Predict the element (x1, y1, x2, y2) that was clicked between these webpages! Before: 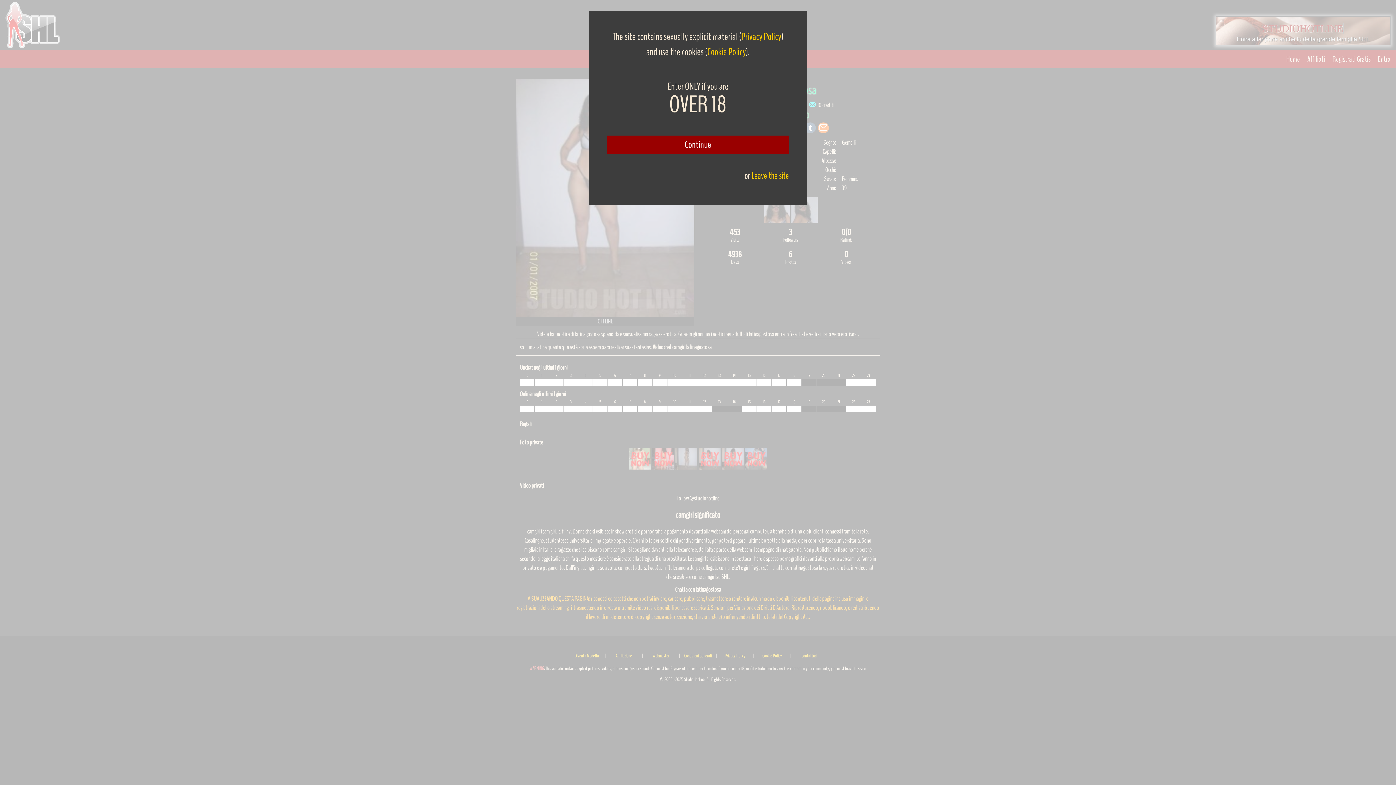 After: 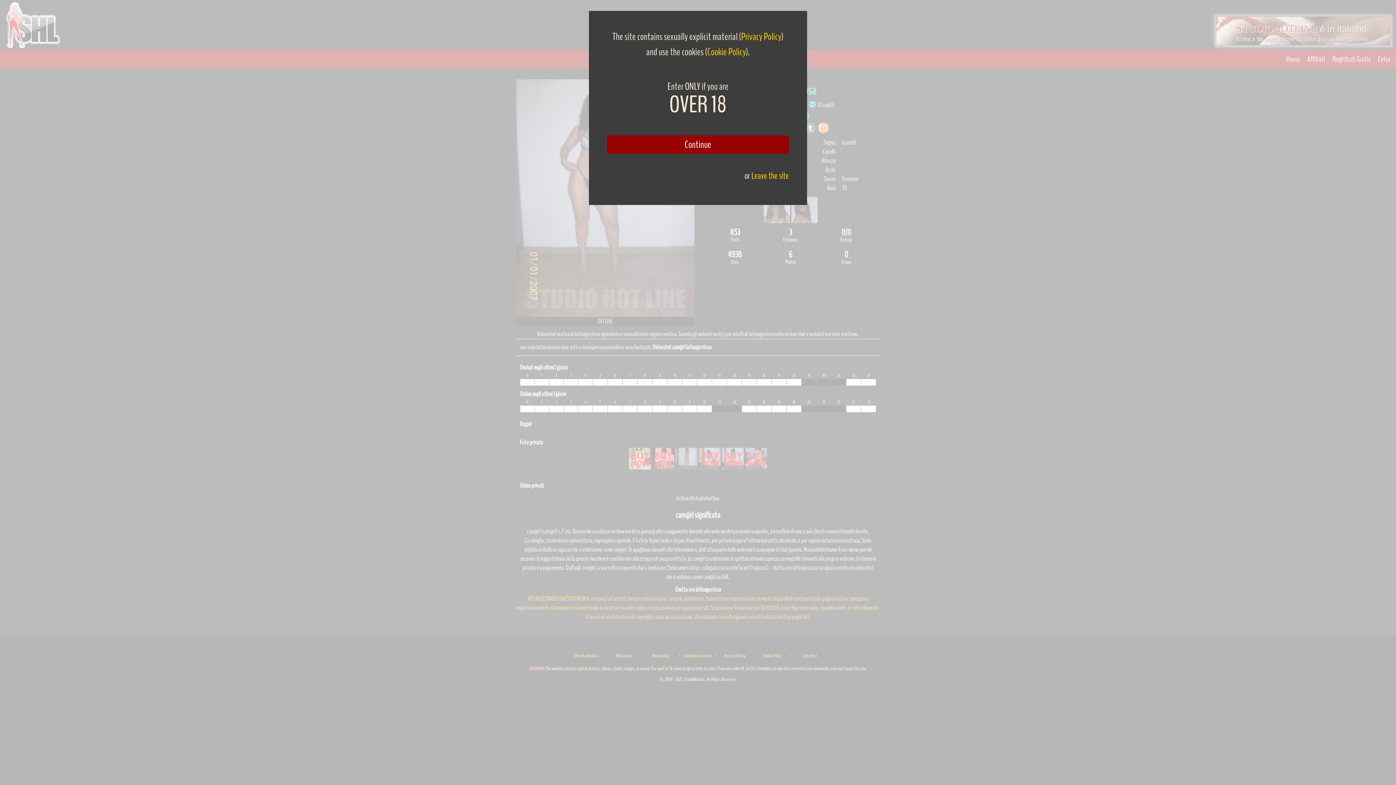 Action: label: Cookie Policy bbox: (707, 45, 746, 58)